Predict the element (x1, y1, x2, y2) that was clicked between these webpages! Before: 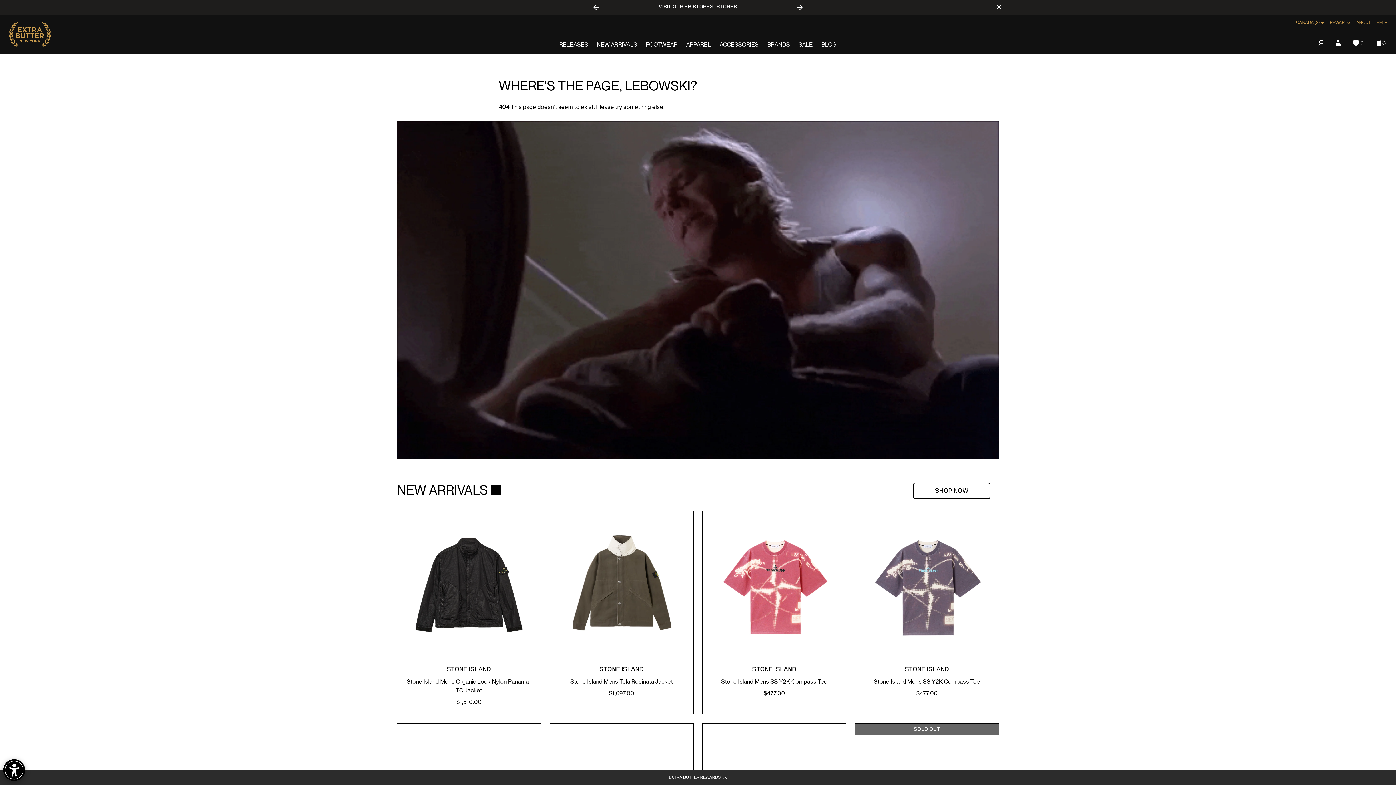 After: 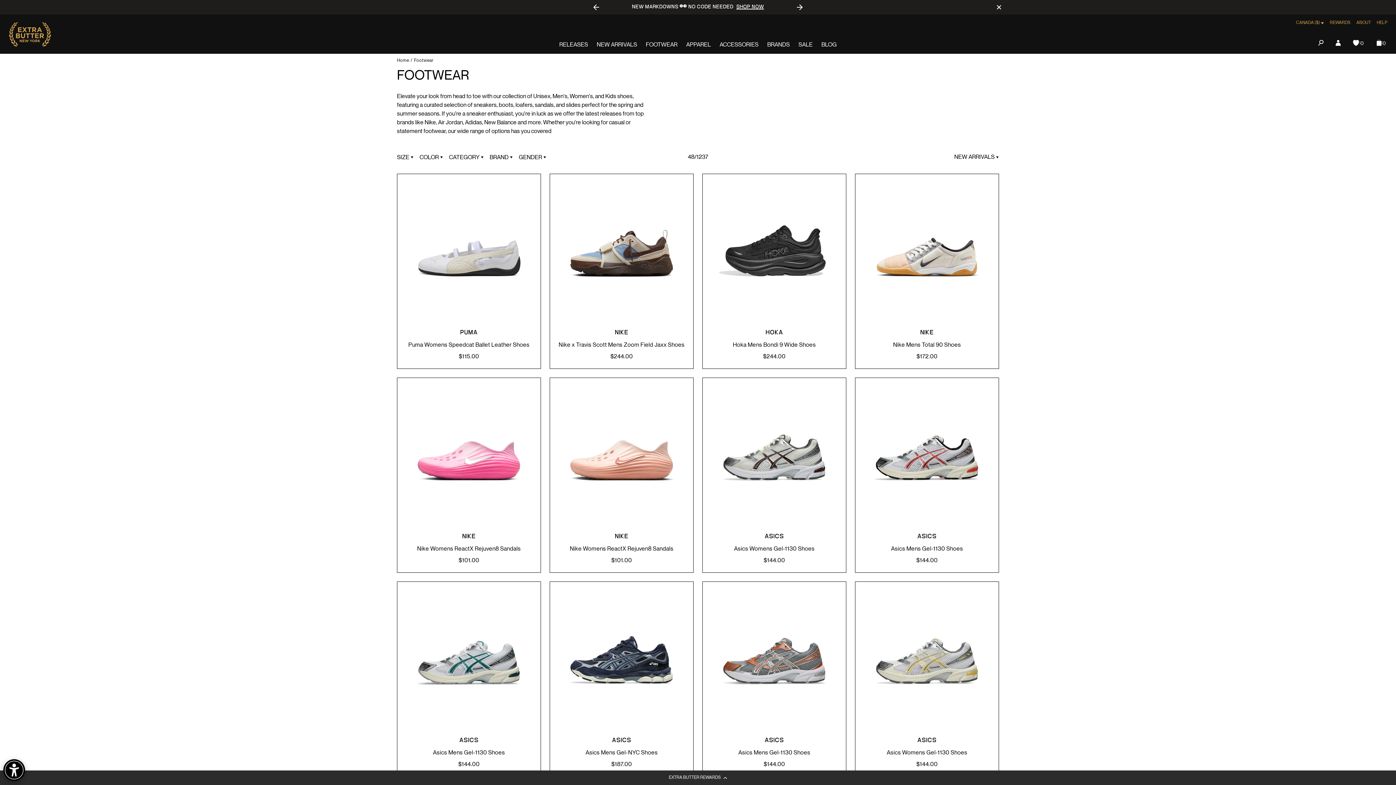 Action: label: FOOTWEAR bbox: (641, 39, 682, 50)